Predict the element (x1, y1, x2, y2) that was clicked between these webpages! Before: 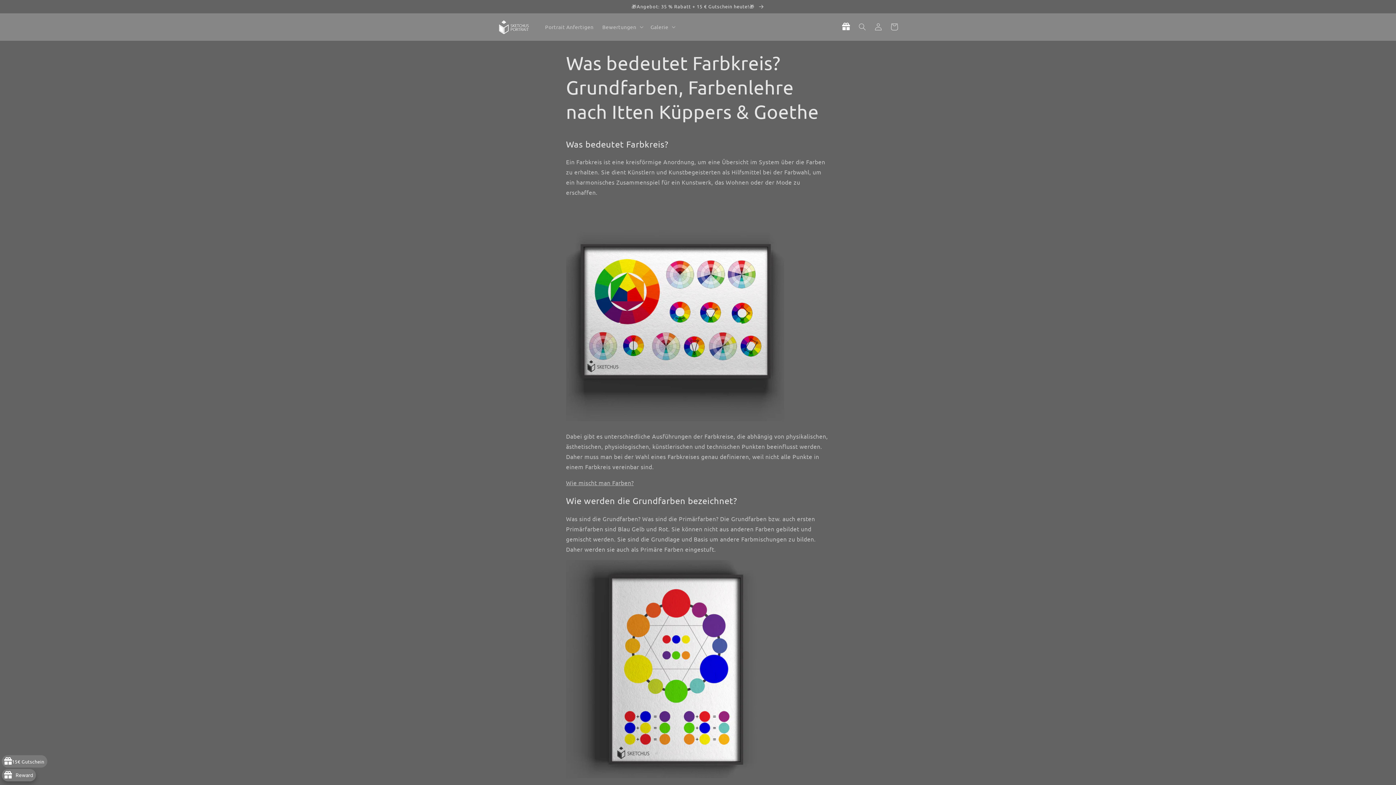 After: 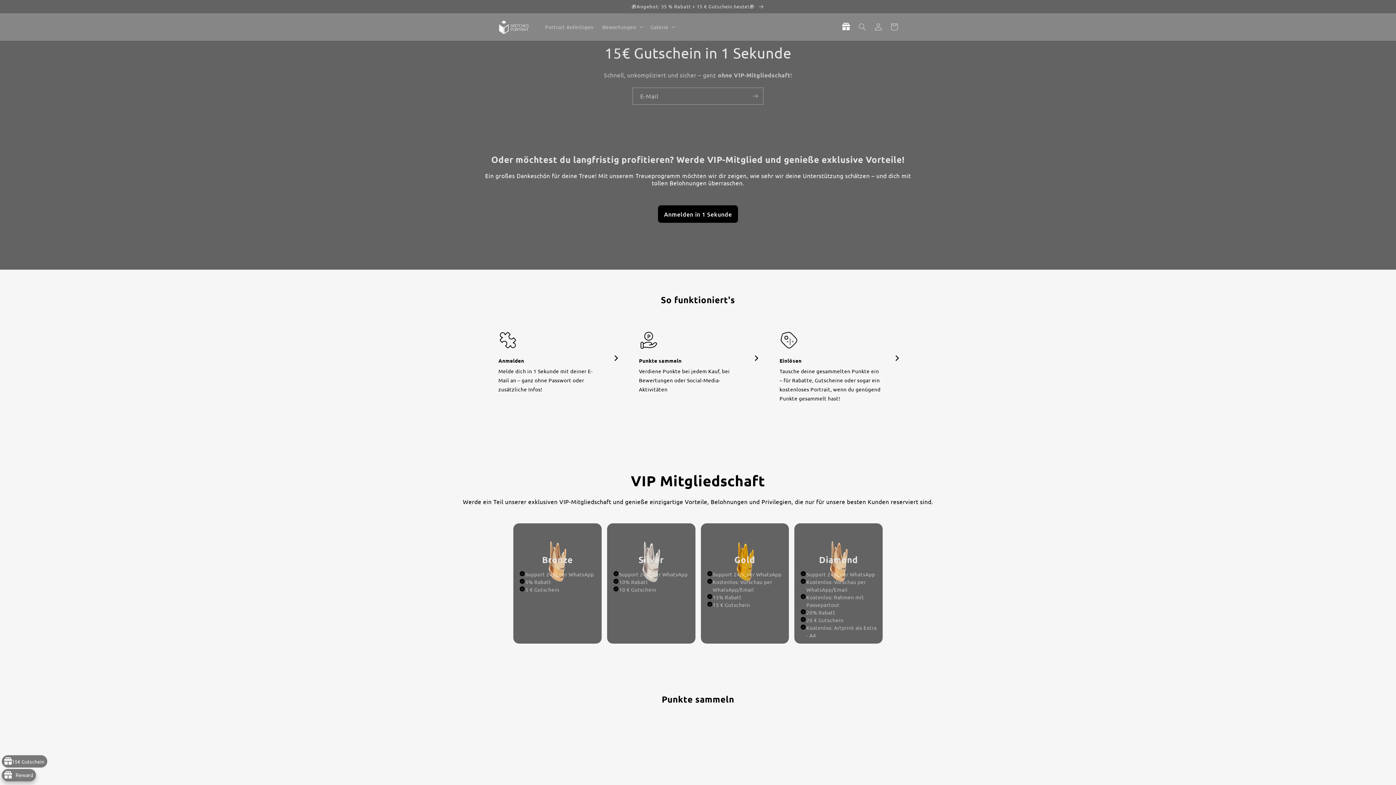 Action: bbox: (838, 18, 854, 34)